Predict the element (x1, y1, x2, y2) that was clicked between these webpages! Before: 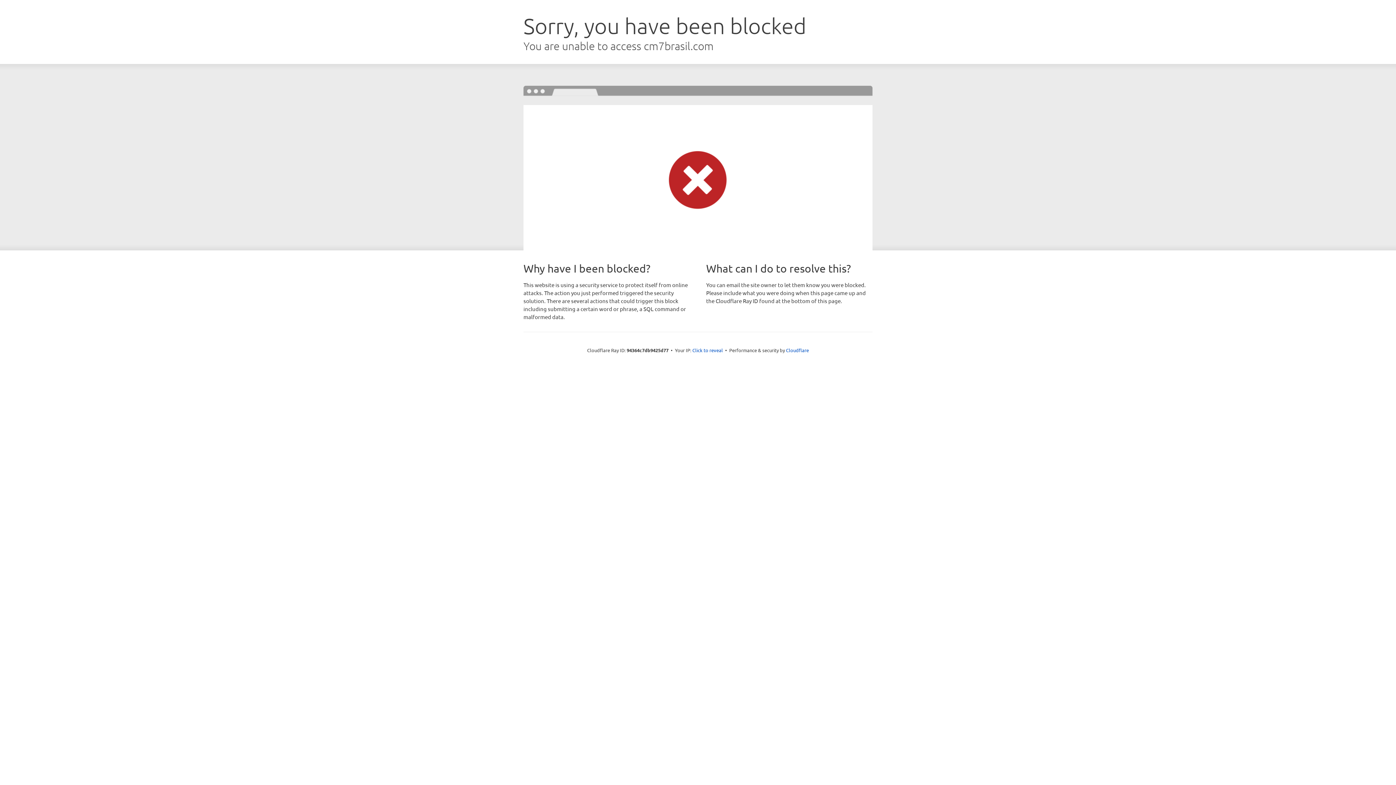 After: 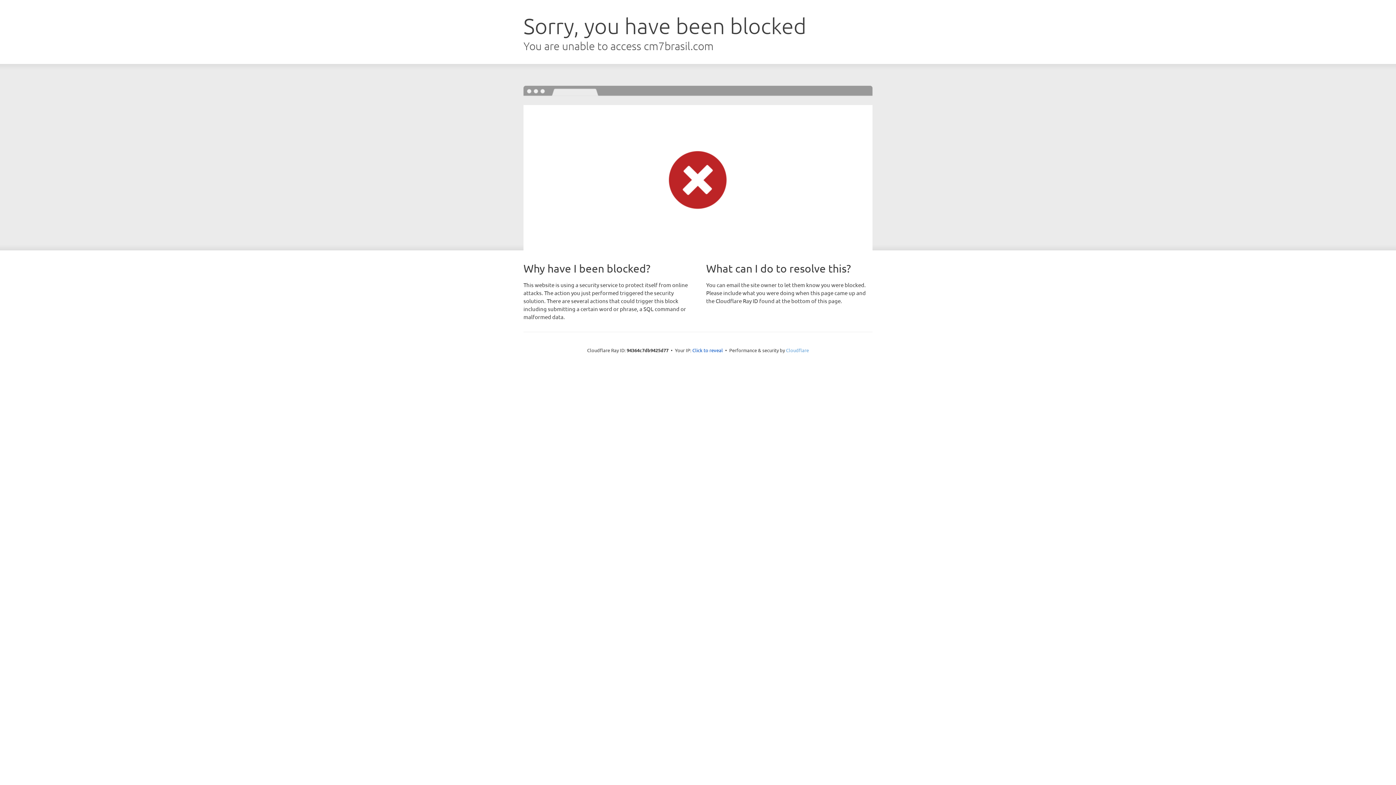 Action: label: Cloudflare bbox: (786, 347, 809, 353)